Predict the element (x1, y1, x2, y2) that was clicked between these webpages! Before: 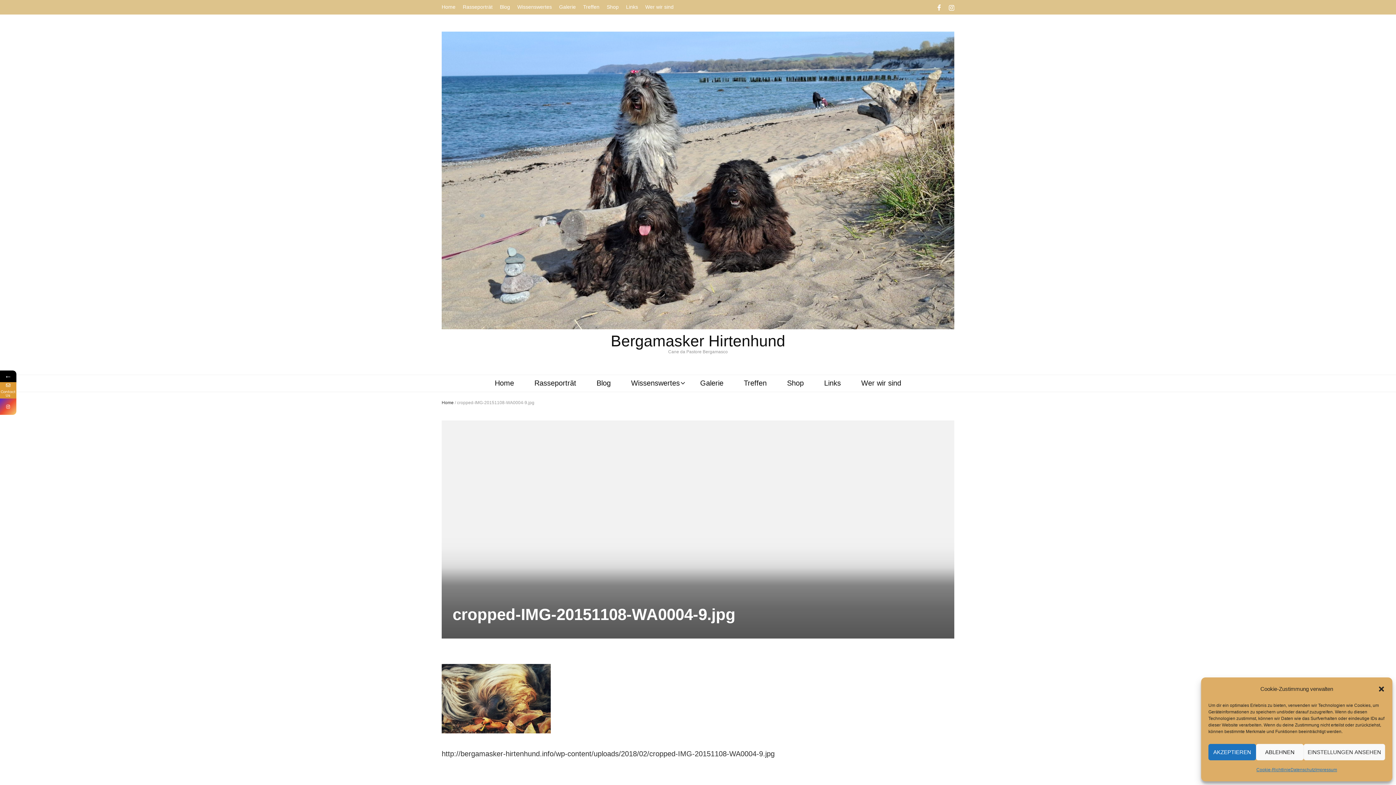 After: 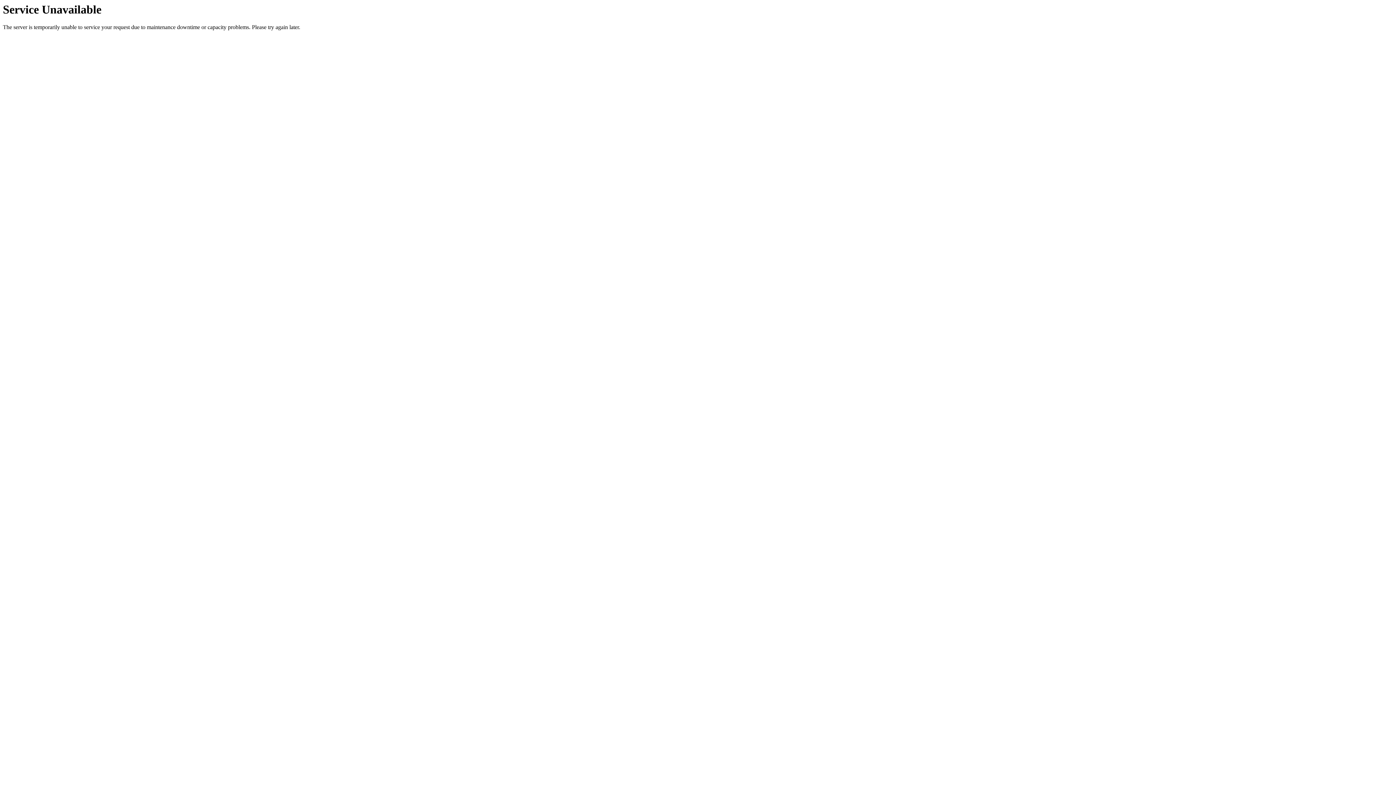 Action: bbox: (583, 0, 599, 14) label: Treffen